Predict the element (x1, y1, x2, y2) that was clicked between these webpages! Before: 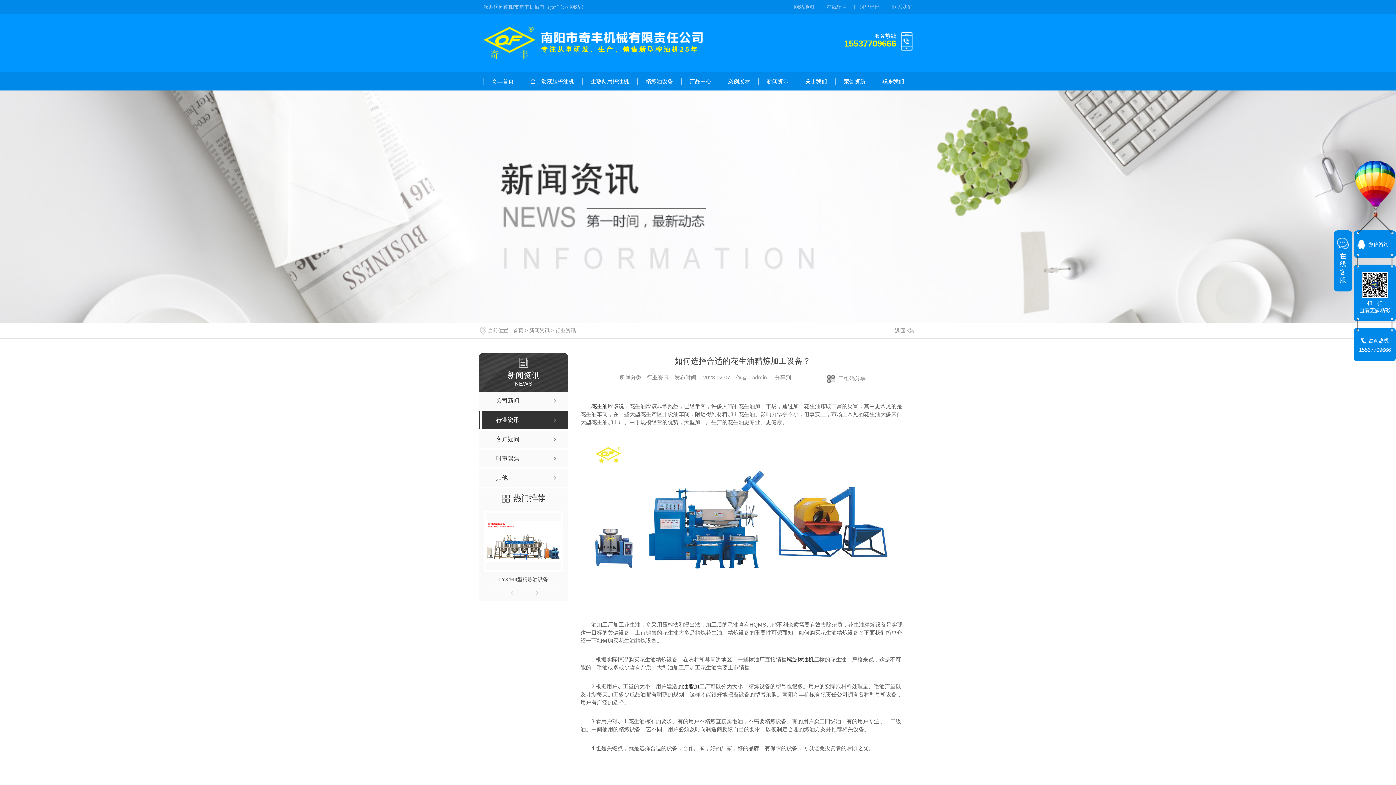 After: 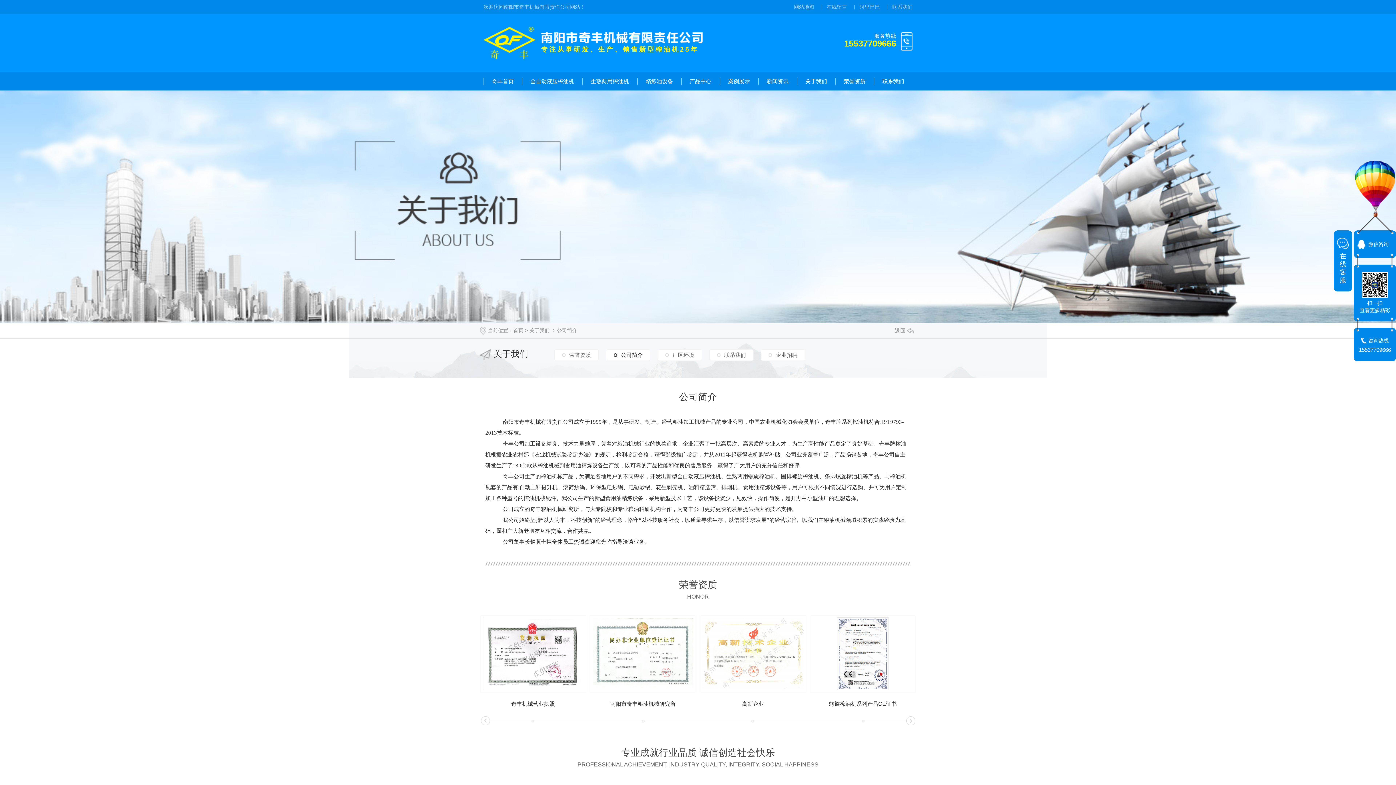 Action: label: 关于我们 bbox: (797, 72, 835, 90)